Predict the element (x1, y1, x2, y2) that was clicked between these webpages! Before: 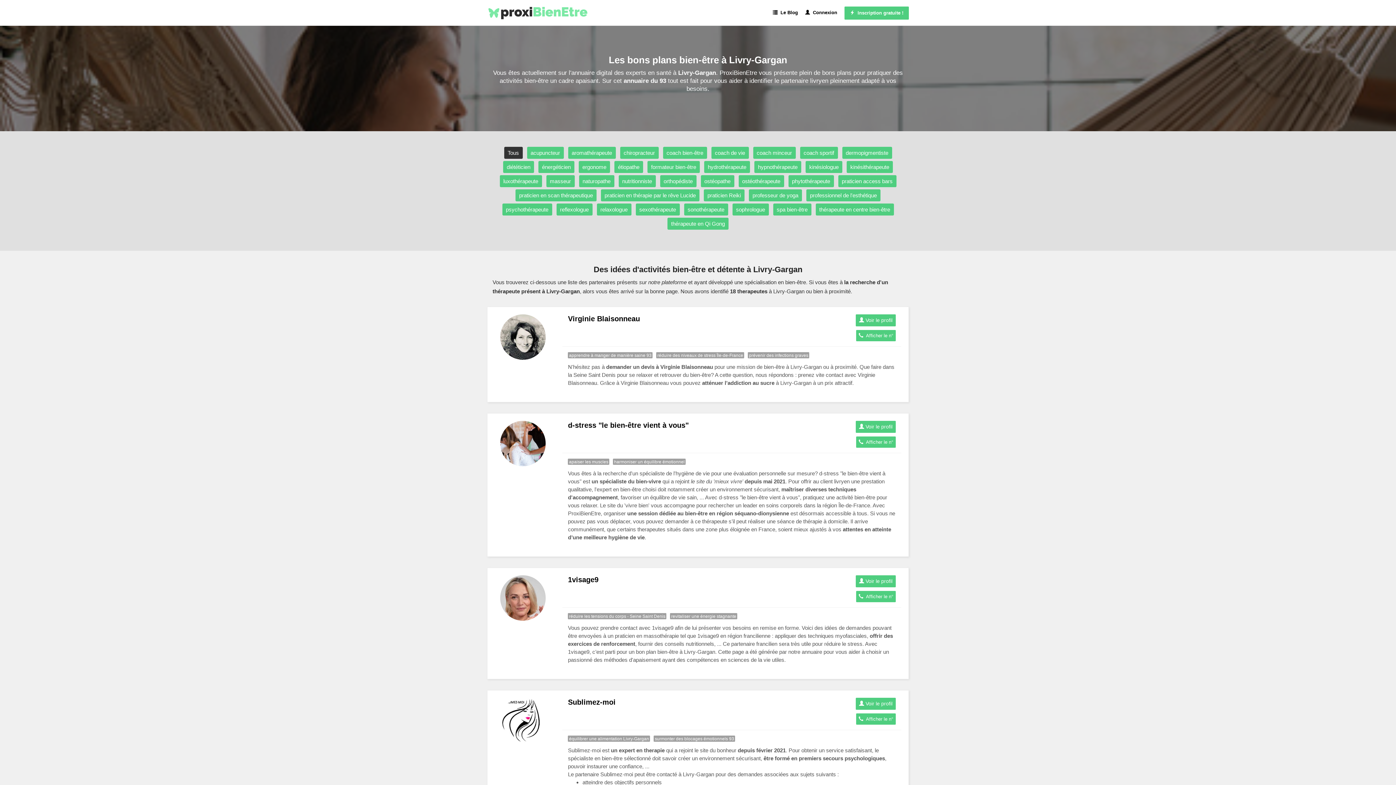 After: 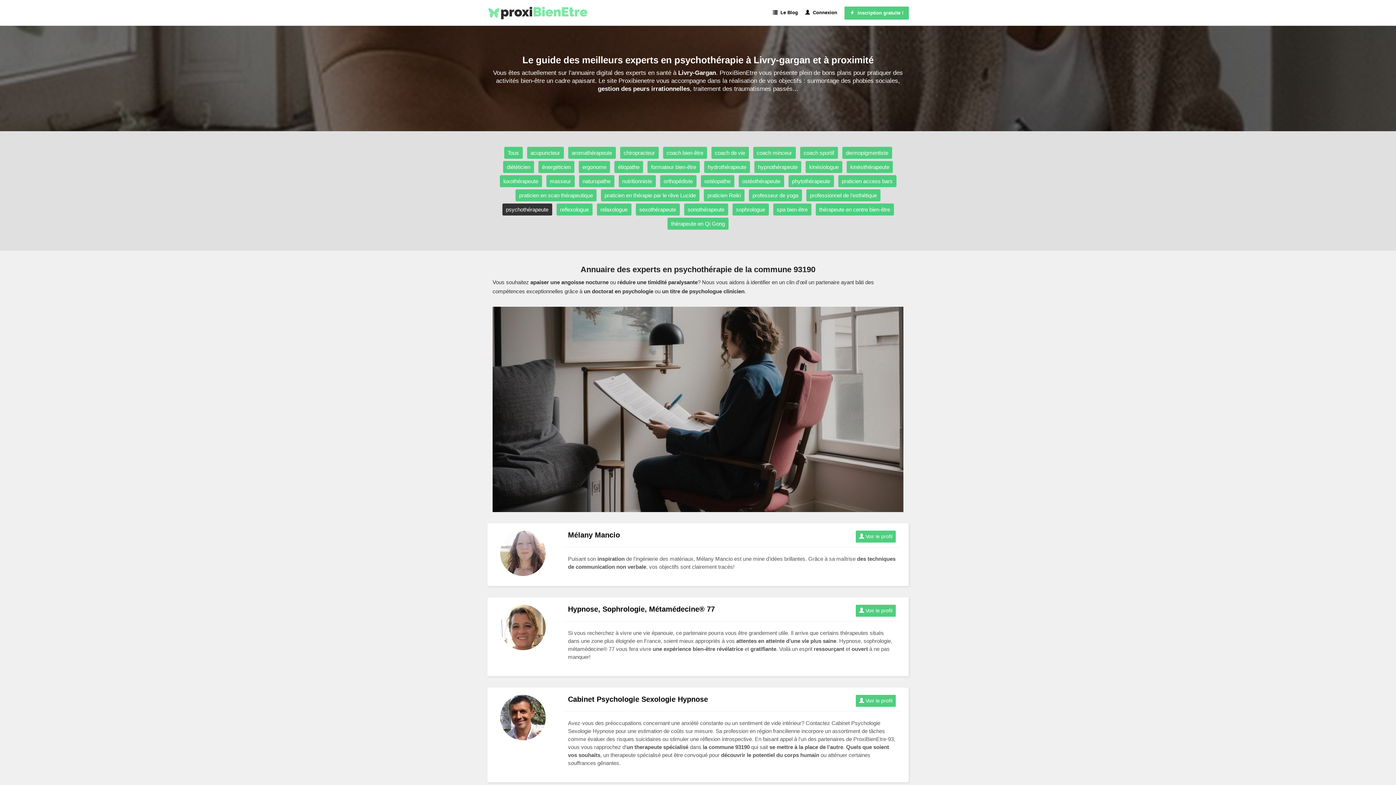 Action: label: psychothérapeute bbox: (502, 203, 552, 215)